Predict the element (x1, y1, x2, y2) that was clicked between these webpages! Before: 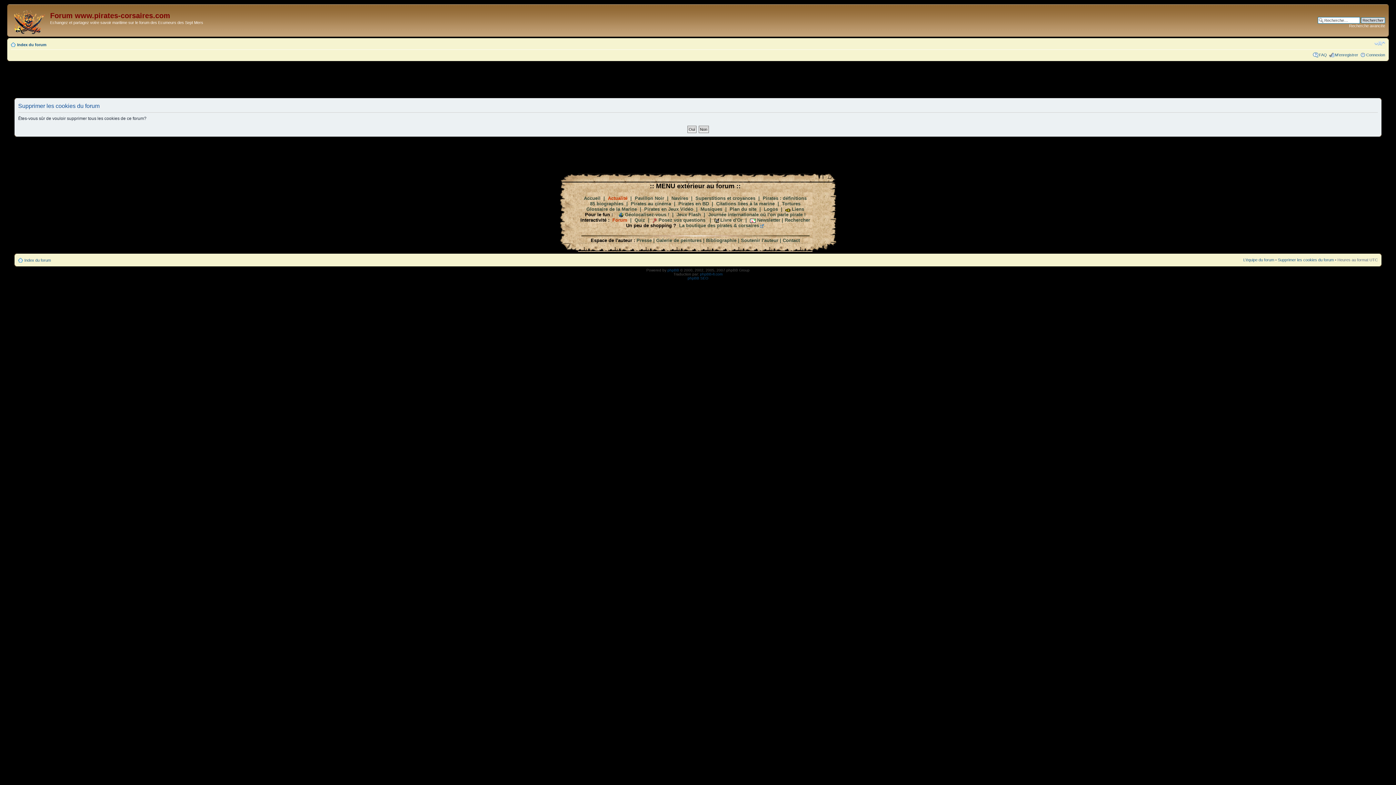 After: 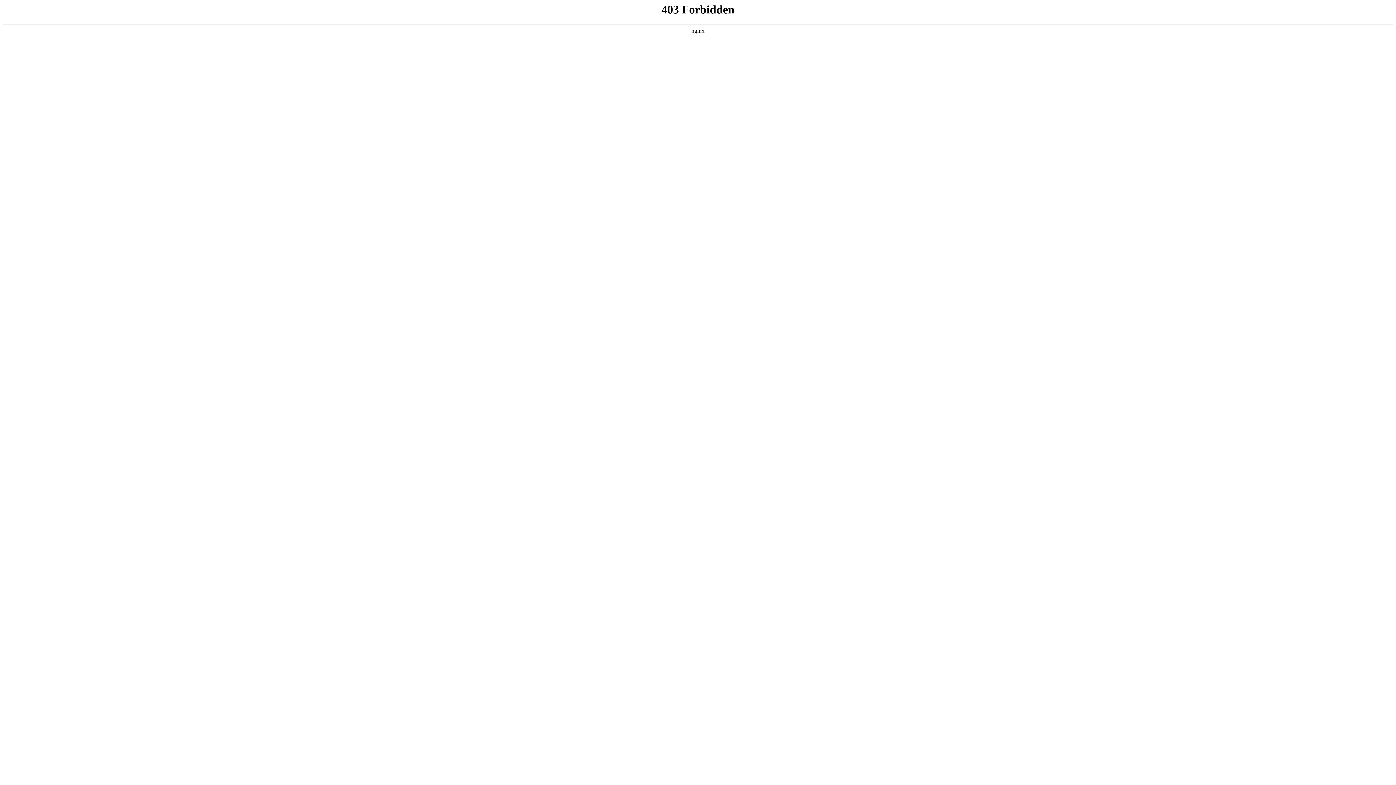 Action: label: phpBB SEO bbox: (687, 276, 708, 280)